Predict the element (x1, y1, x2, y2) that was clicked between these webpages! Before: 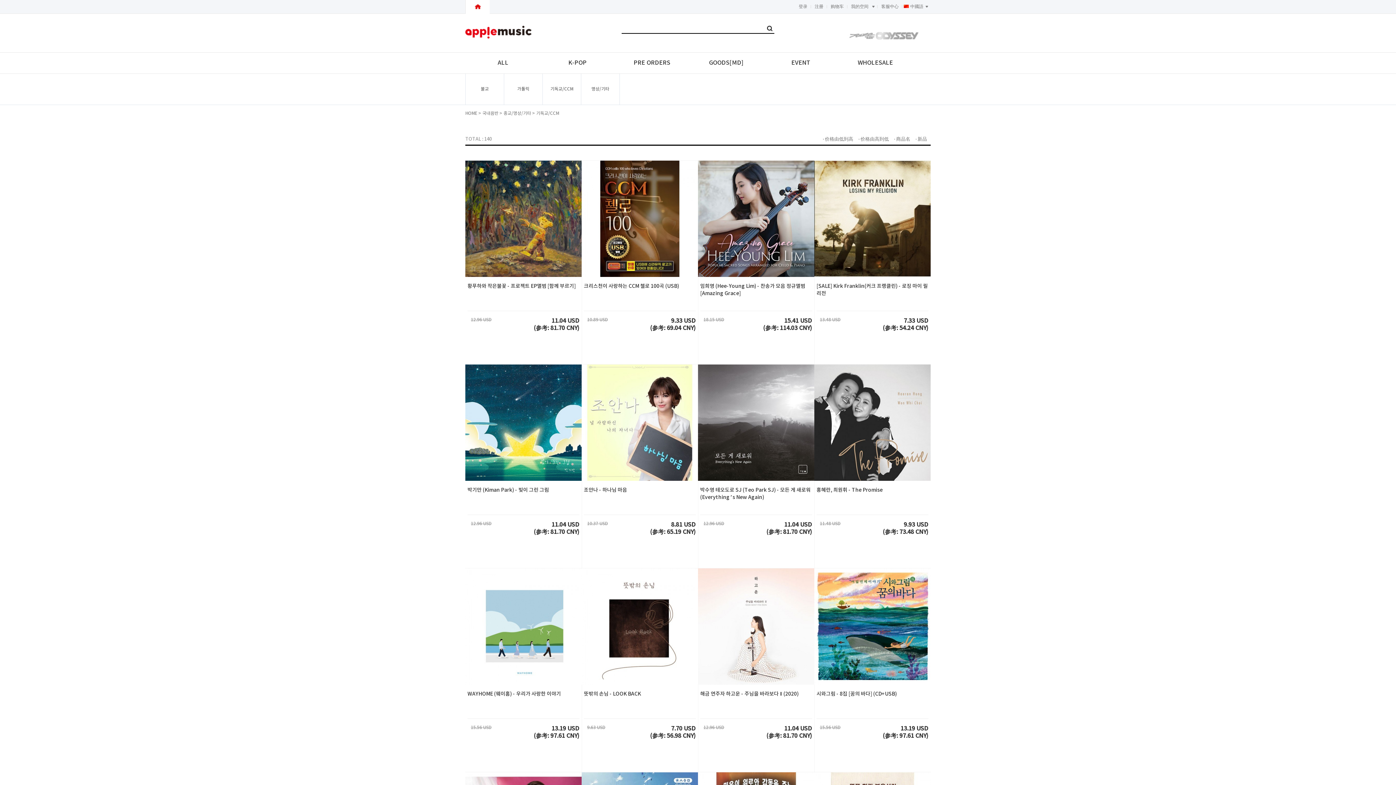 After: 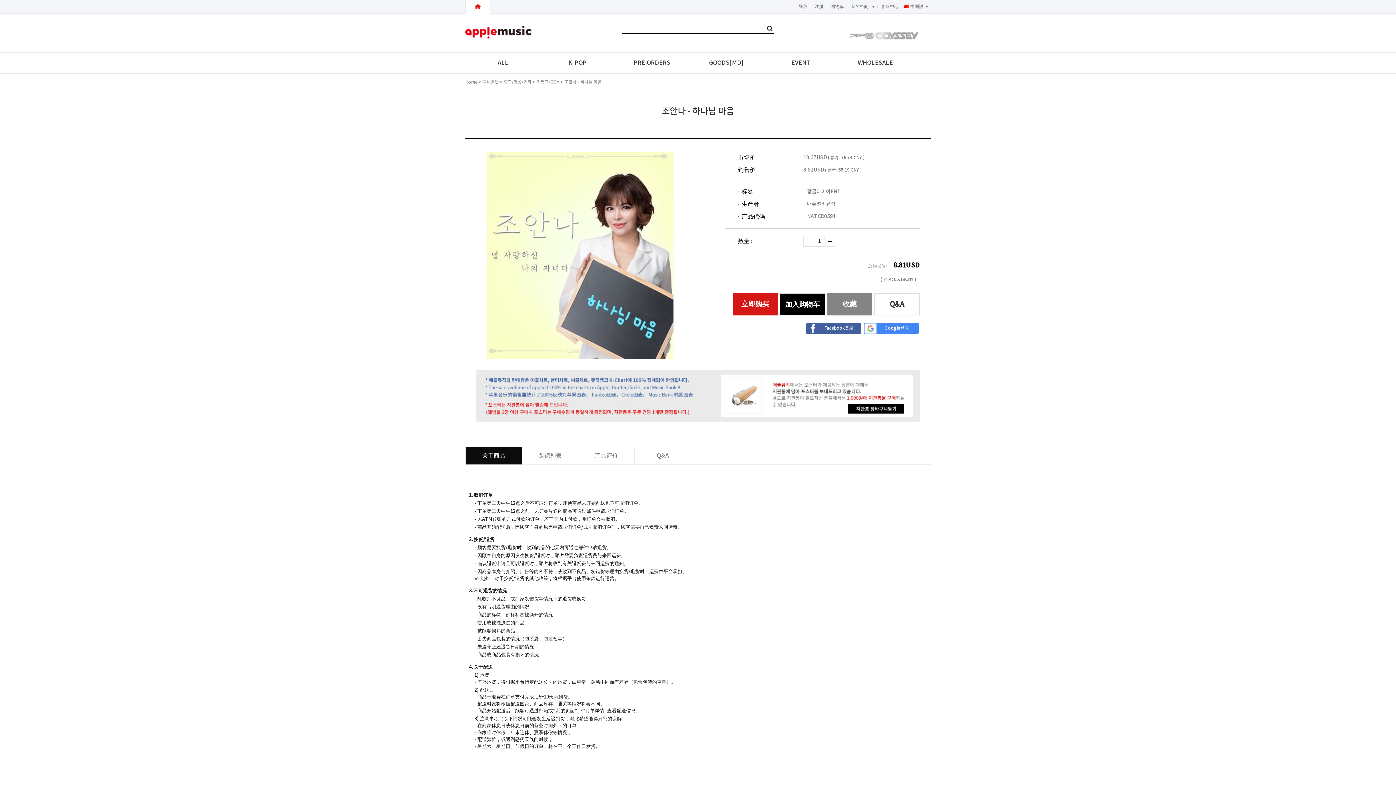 Action: bbox: (581, 486, 698, 541) label: 조안나 - 하나님 마음
10.37 USD
8.81 USD
(参考: 65.19 CNY)